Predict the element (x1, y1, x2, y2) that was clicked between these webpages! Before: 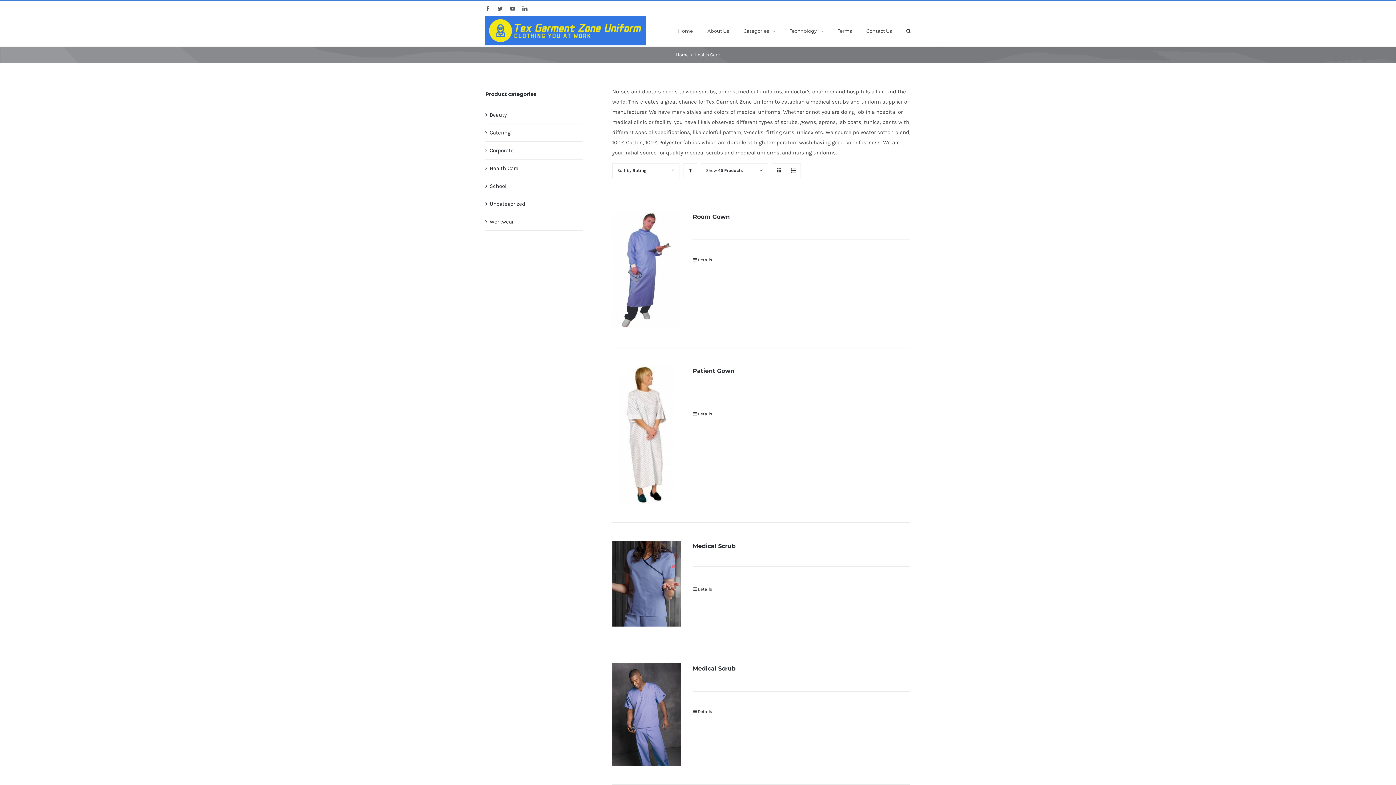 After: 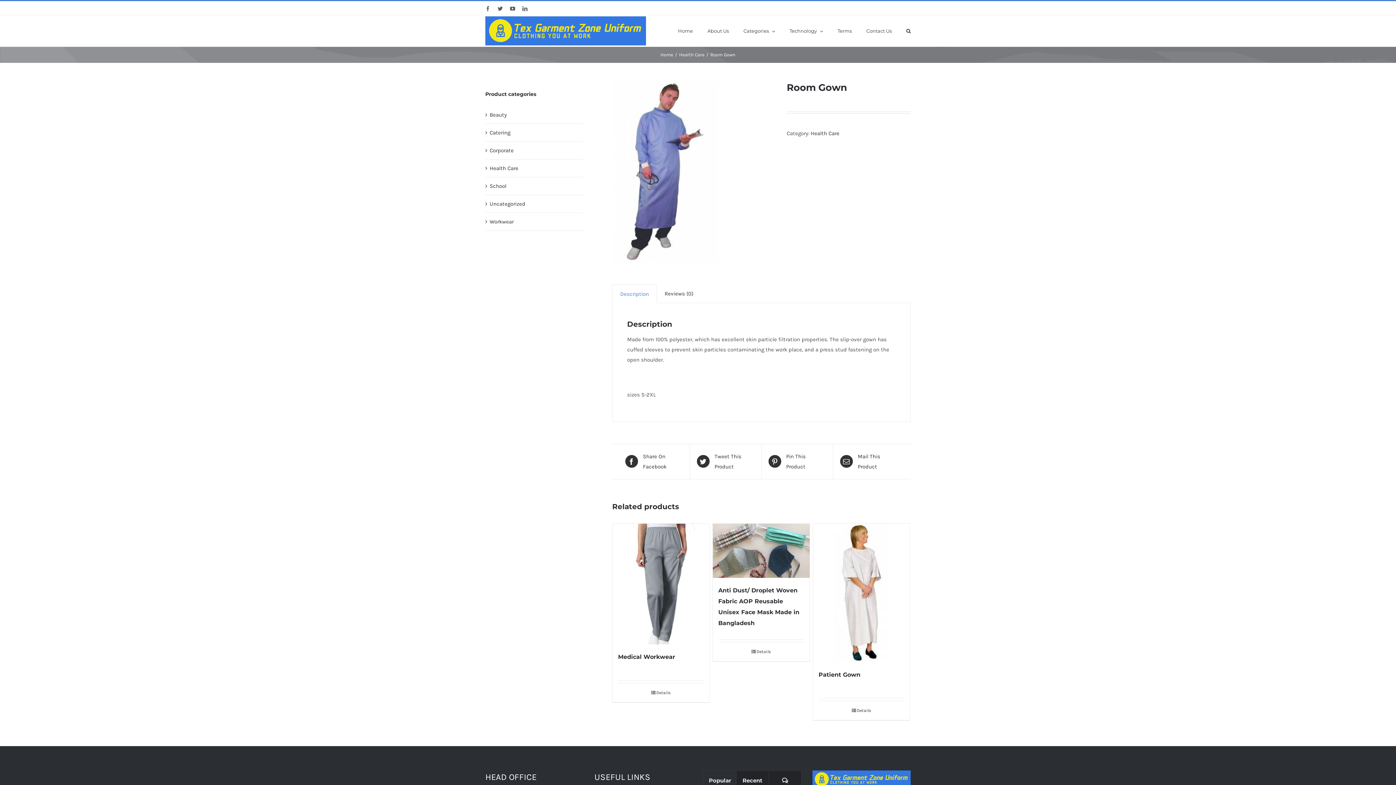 Action: bbox: (692, 255, 712, 263) label: Details